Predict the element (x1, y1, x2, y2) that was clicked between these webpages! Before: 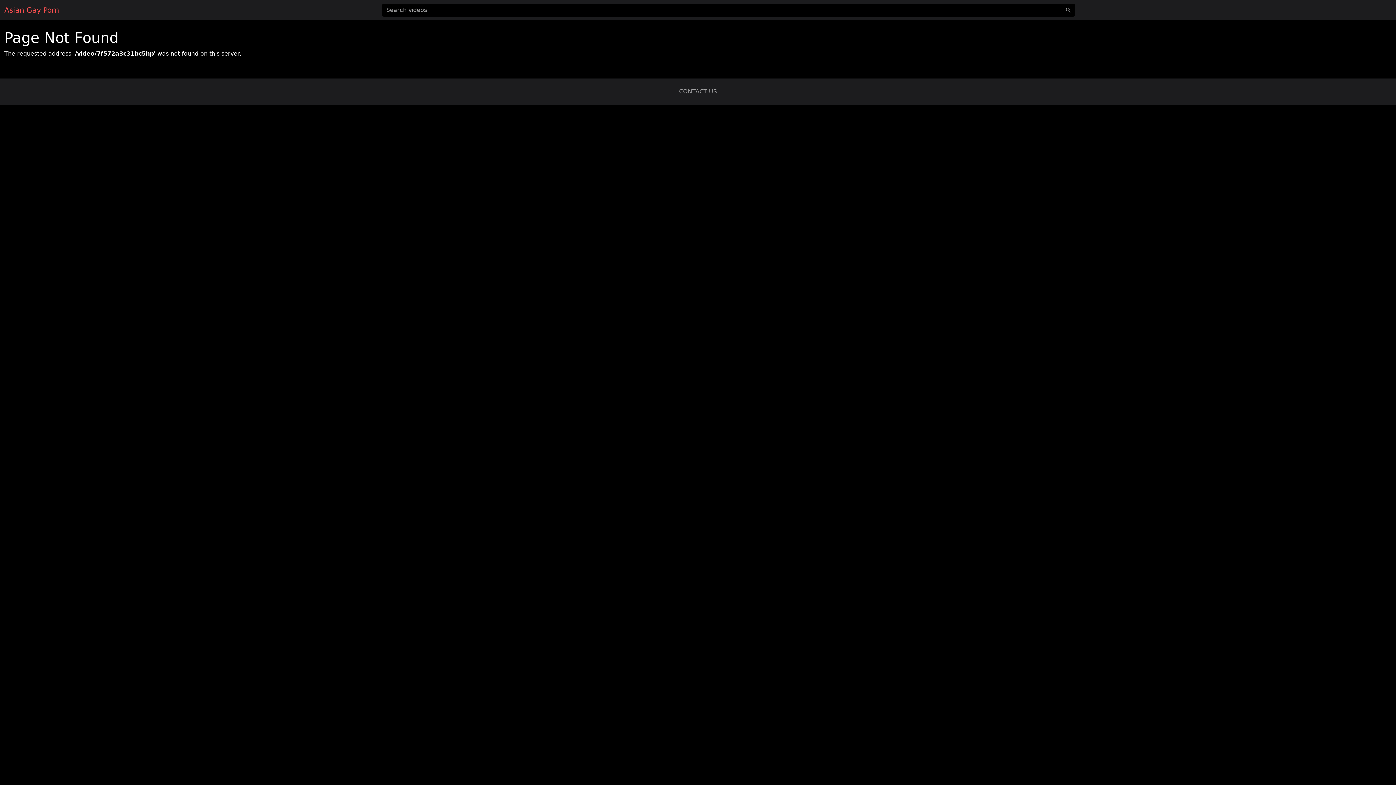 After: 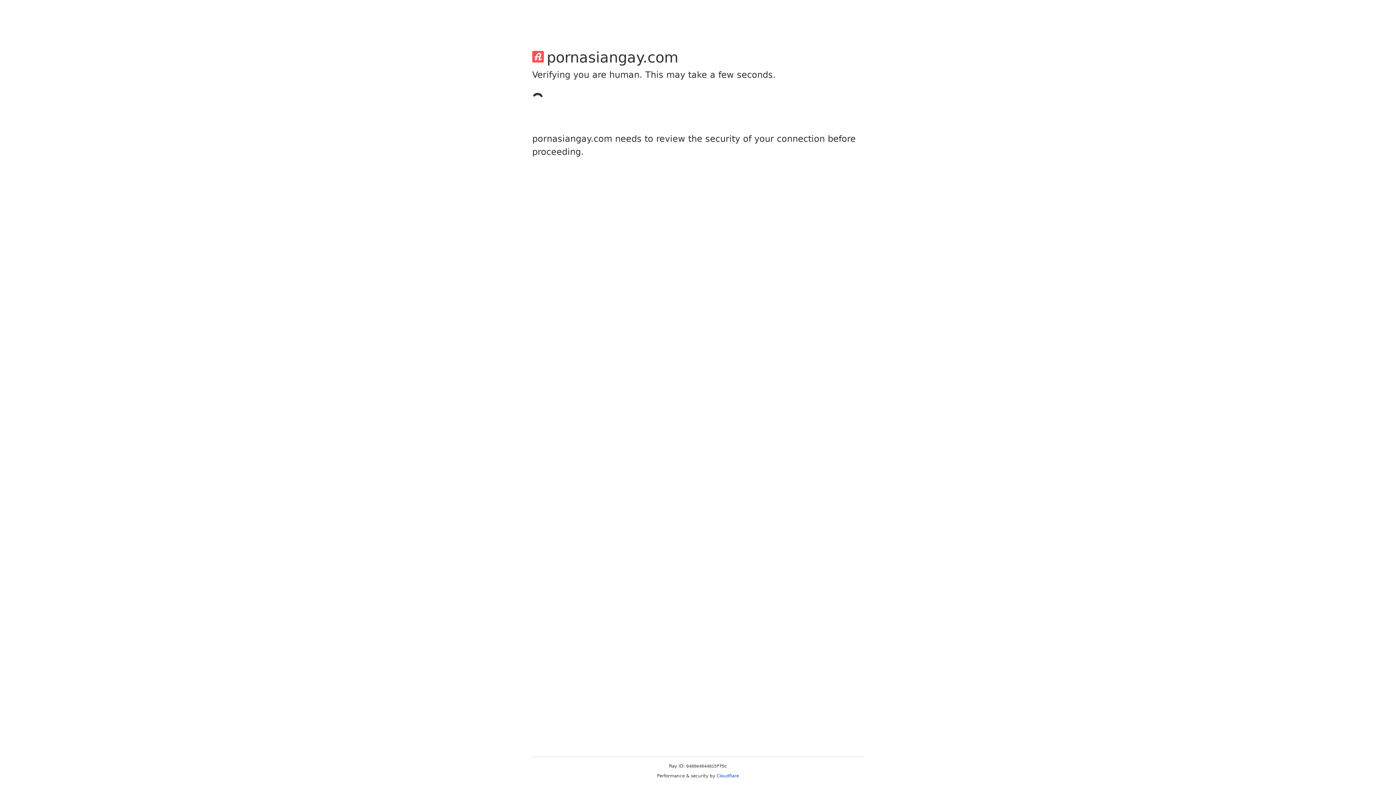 Action: bbox: (679, 88, 717, 94) label: CONTACT US